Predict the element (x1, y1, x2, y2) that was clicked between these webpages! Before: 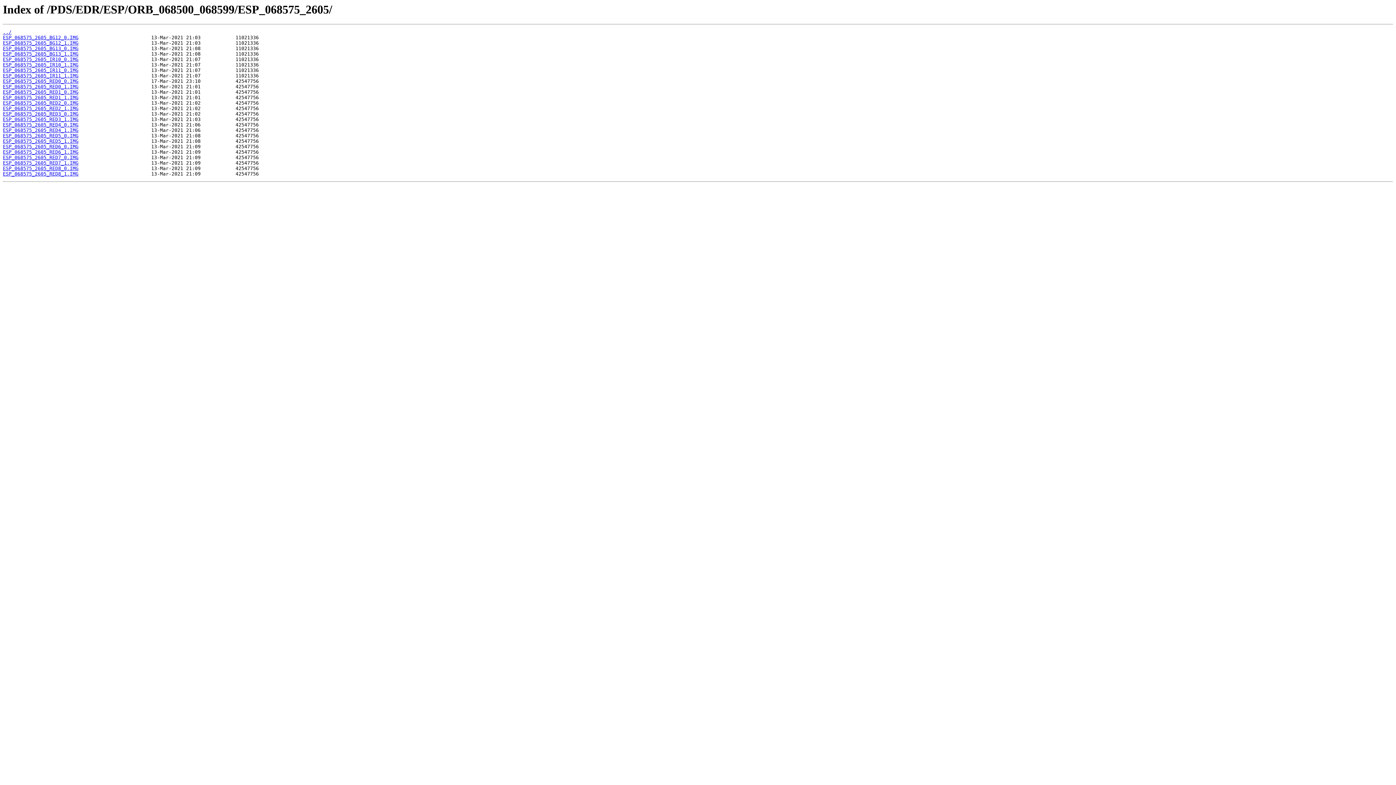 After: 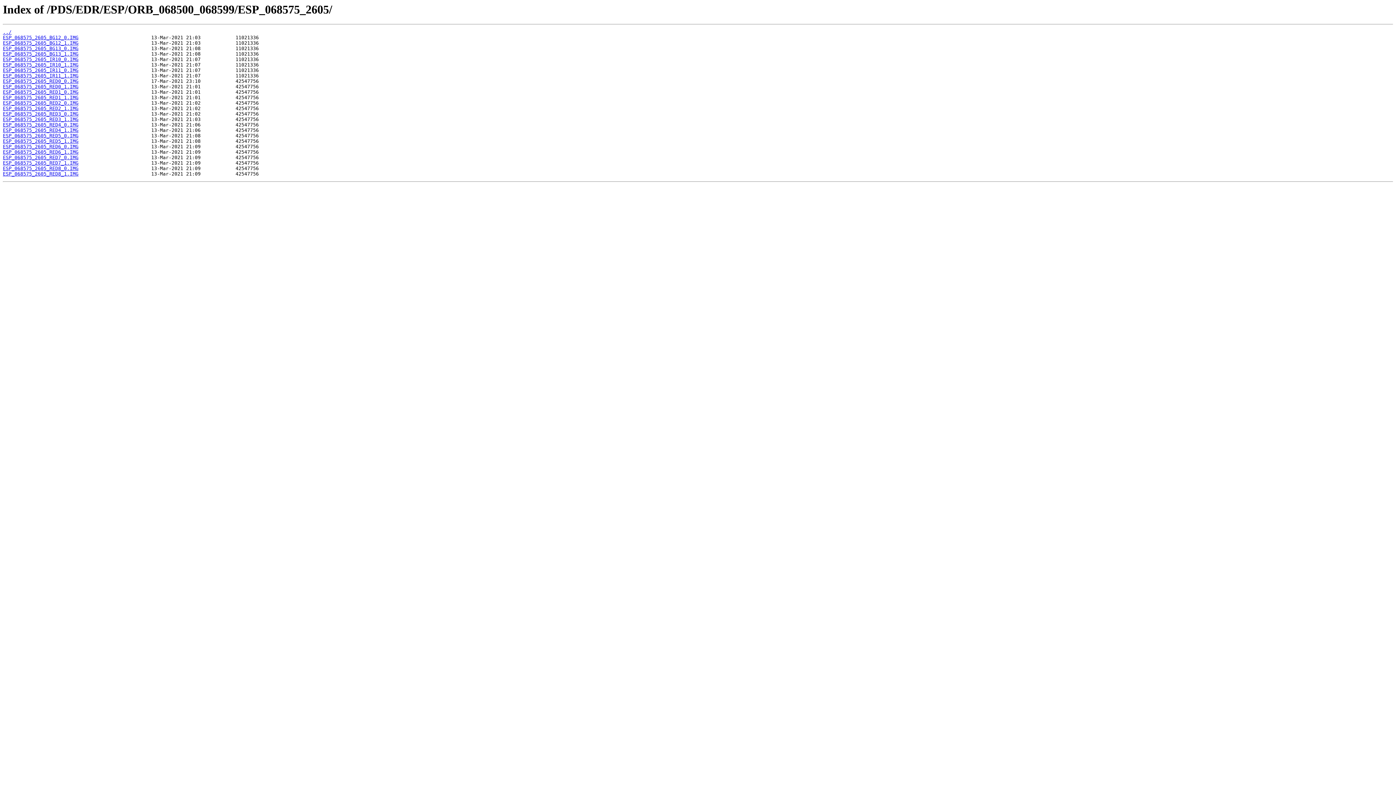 Action: bbox: (2, 73, 78, 78) label: ESP_068575_2605_IR11_1.IMG